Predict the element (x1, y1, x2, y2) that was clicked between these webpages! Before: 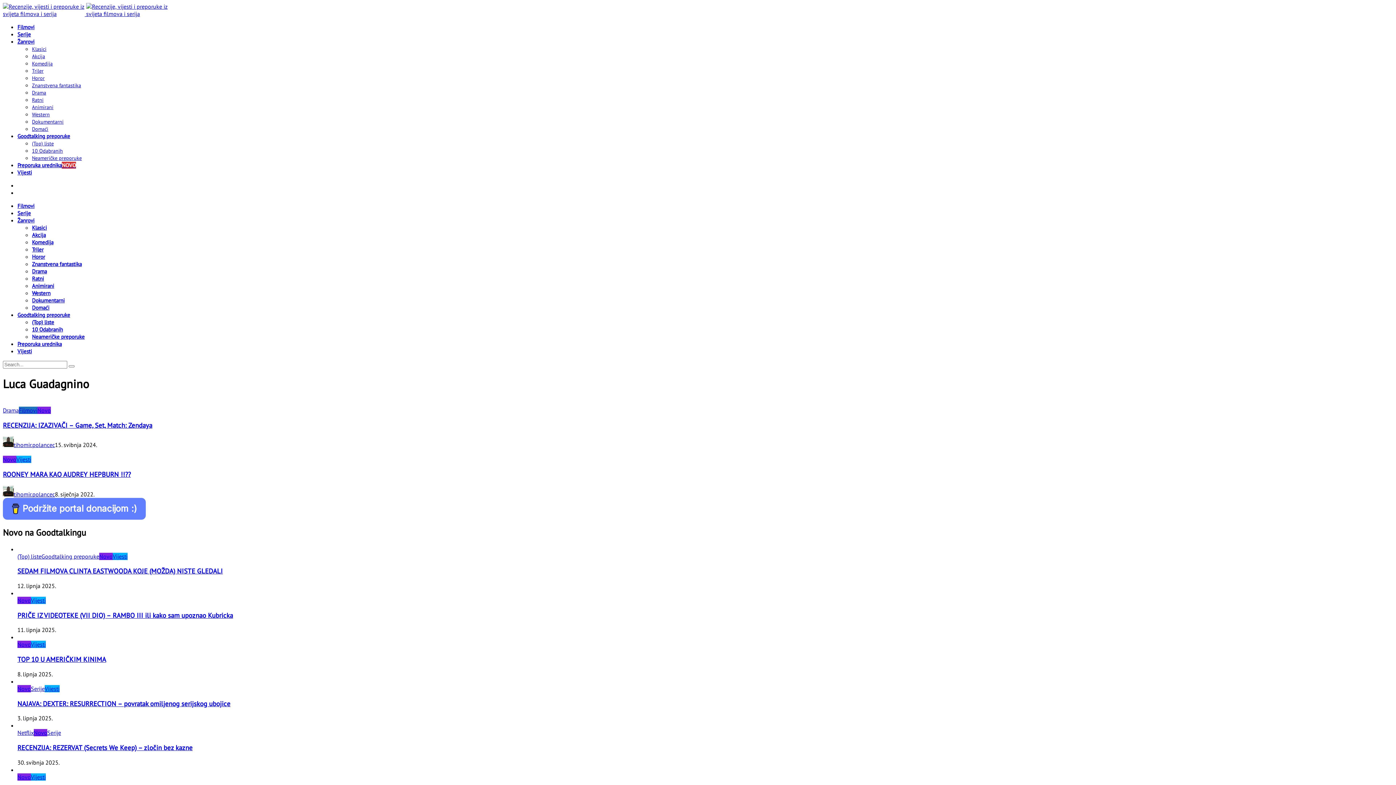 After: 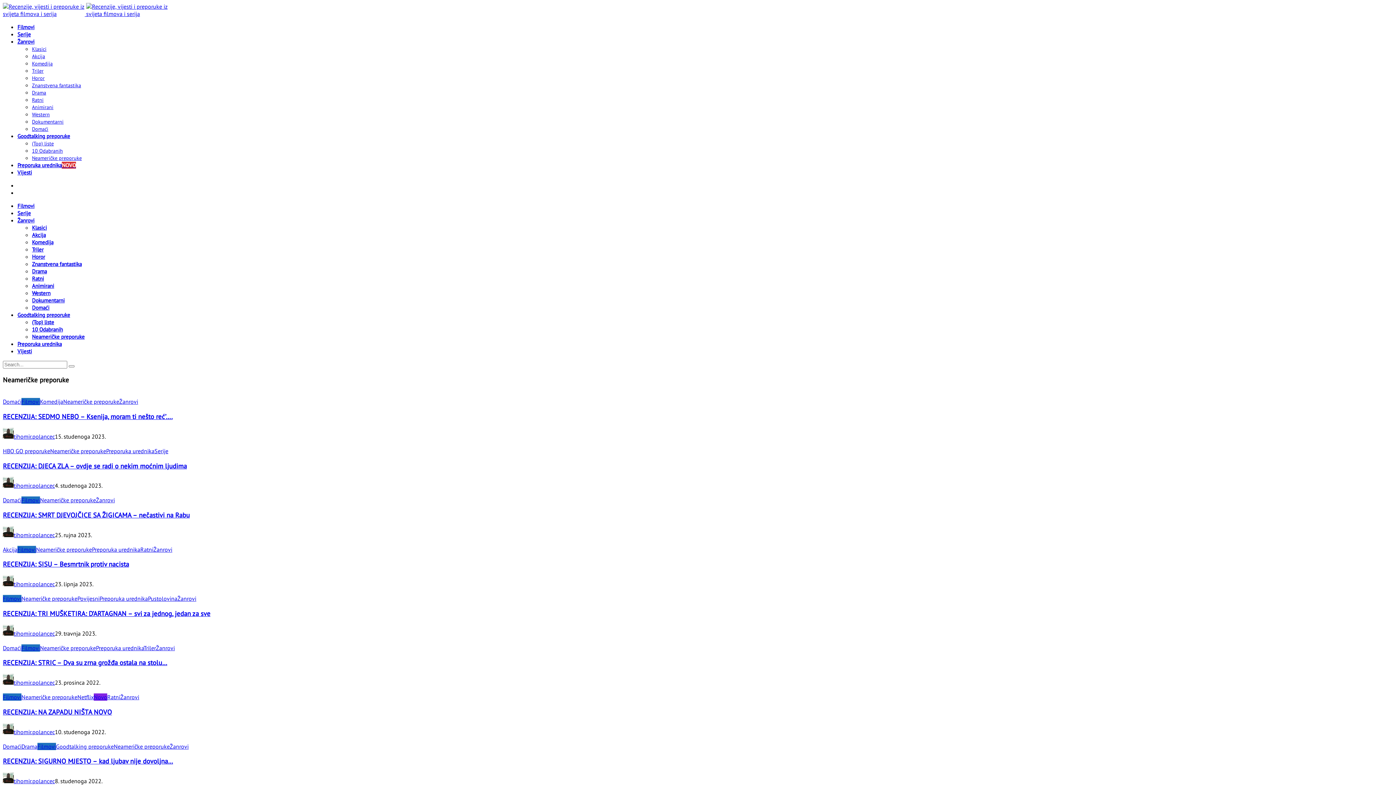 Action: label: Neameričke preporuke bbox: (32, 333, 84, 340)